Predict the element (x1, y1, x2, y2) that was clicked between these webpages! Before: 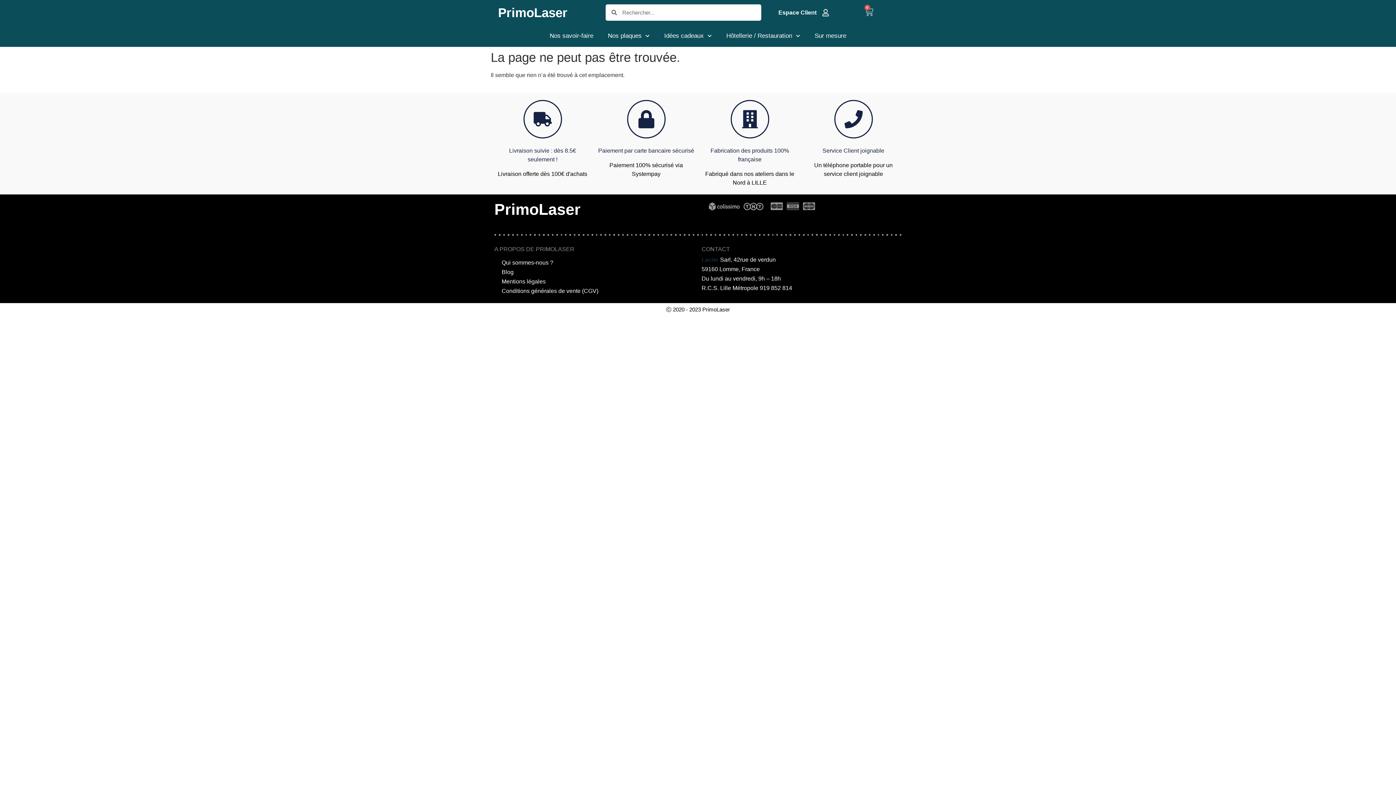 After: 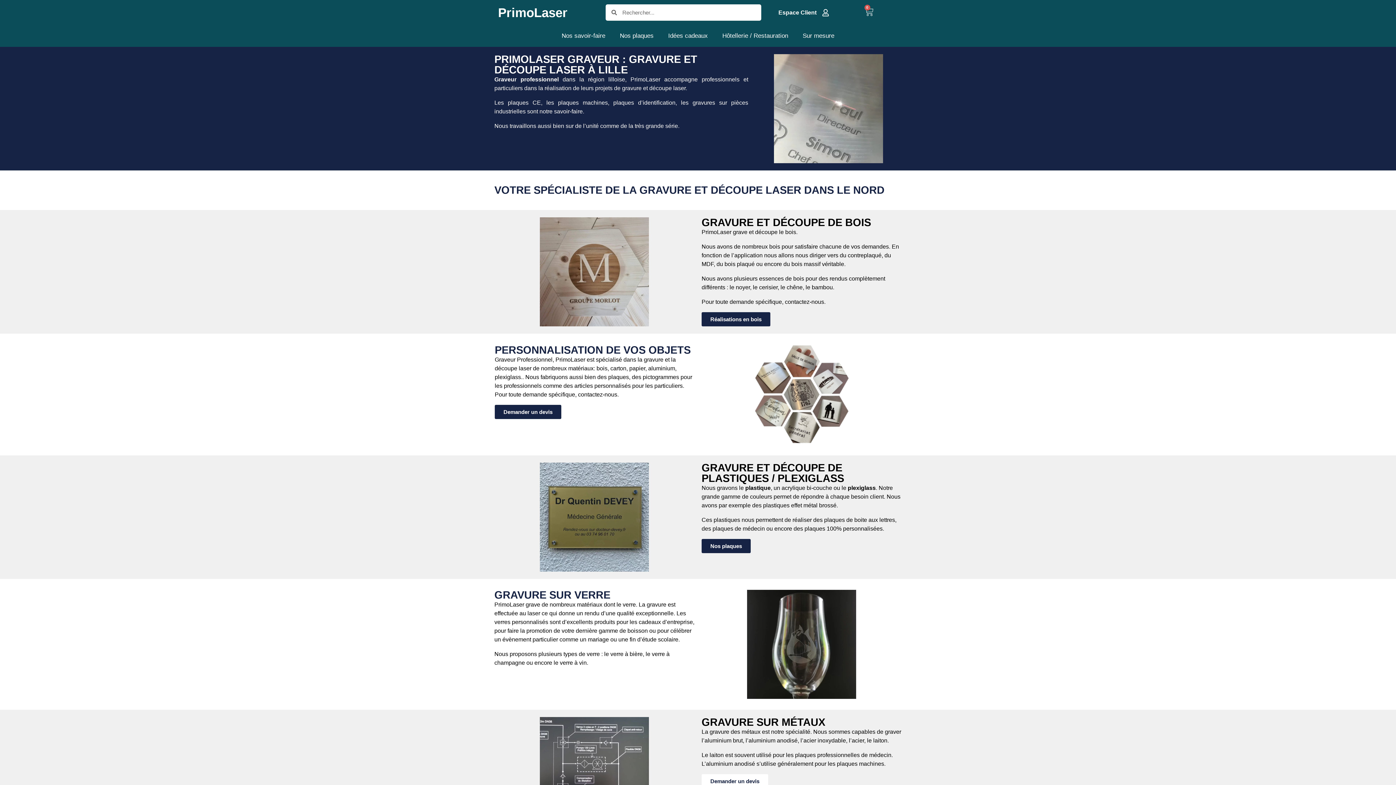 Action: bbox: (494, 200, 580, 218) label: PrimoLaser